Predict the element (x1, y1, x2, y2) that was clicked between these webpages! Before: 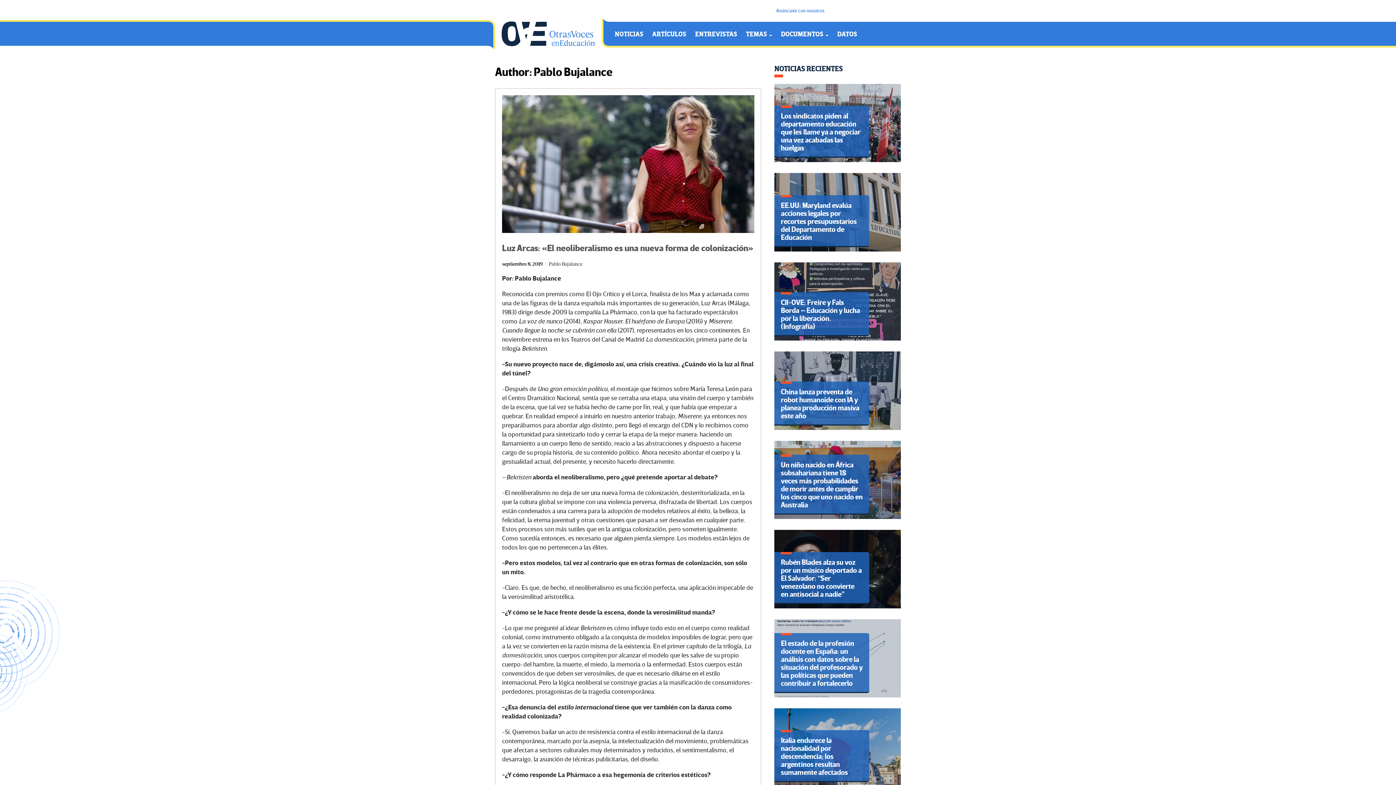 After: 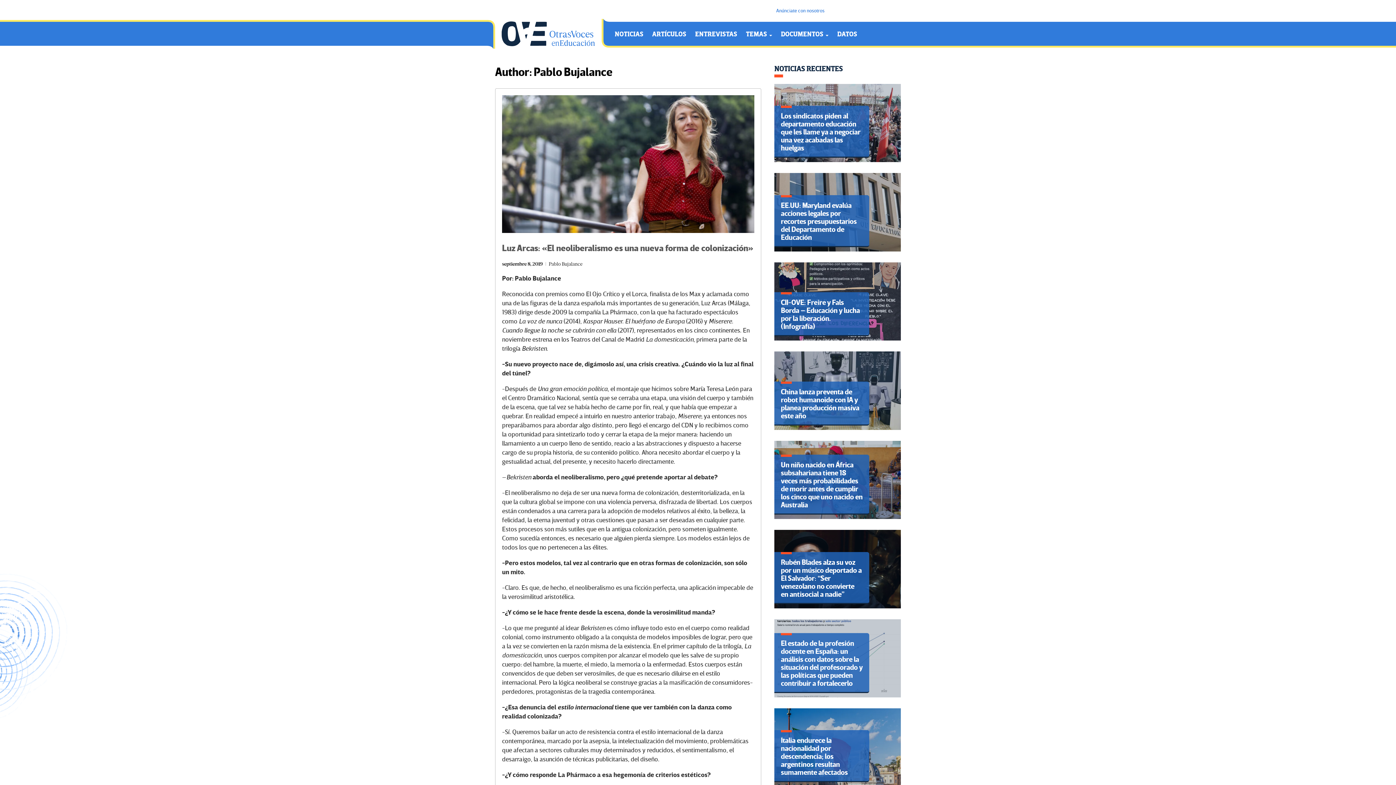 Action: label: Pablo Bujalance bbox: (548, 261, 582, 267)